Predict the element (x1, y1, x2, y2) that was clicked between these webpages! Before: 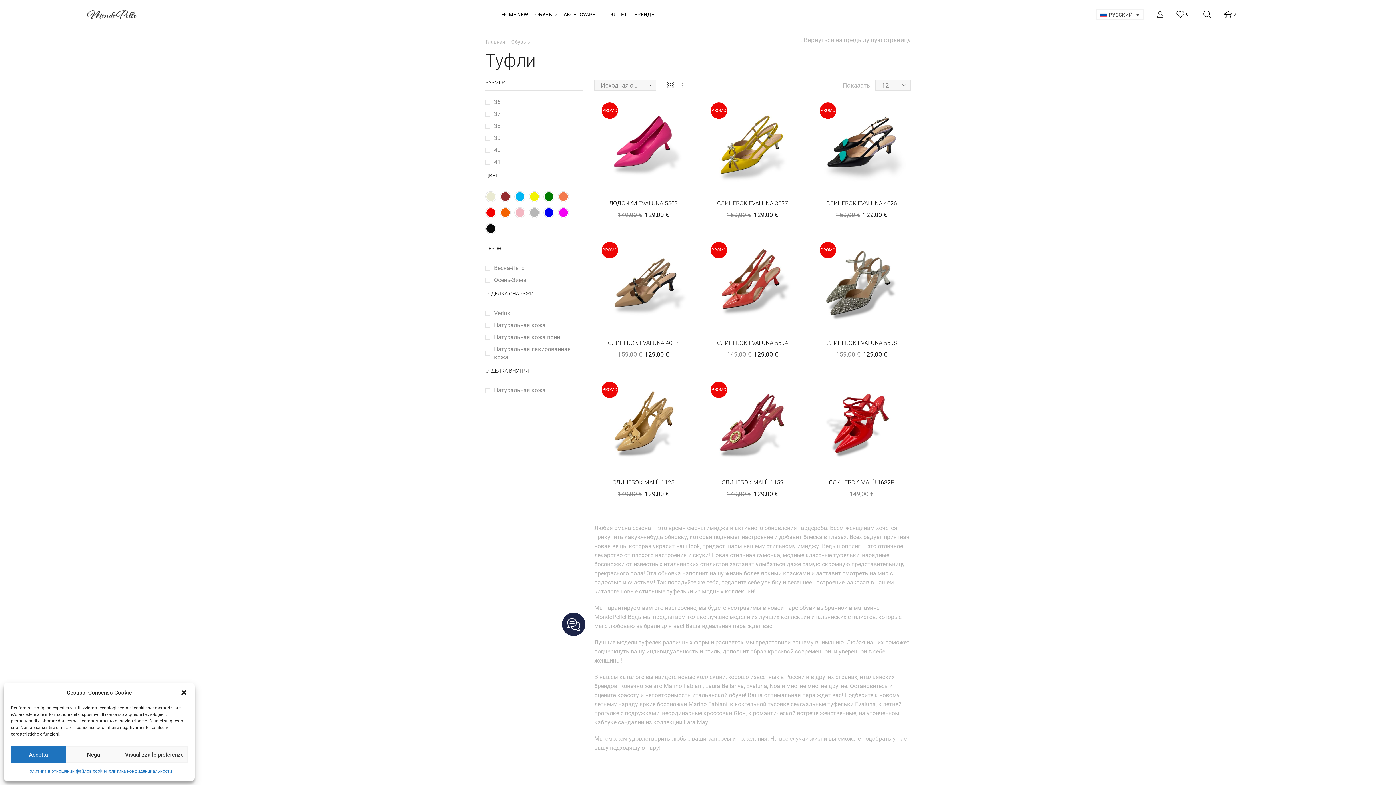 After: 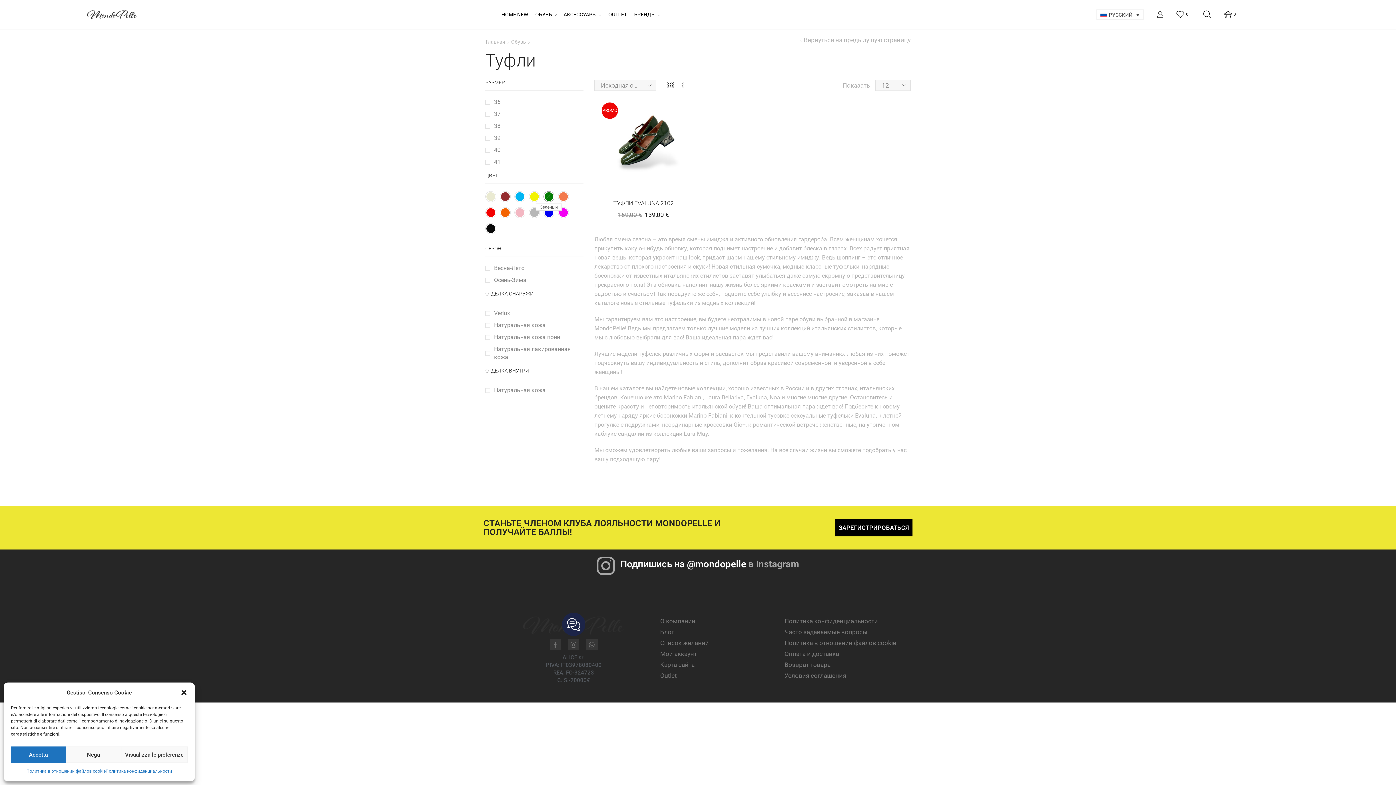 Action: bbox: (544, 191, 554, 201)